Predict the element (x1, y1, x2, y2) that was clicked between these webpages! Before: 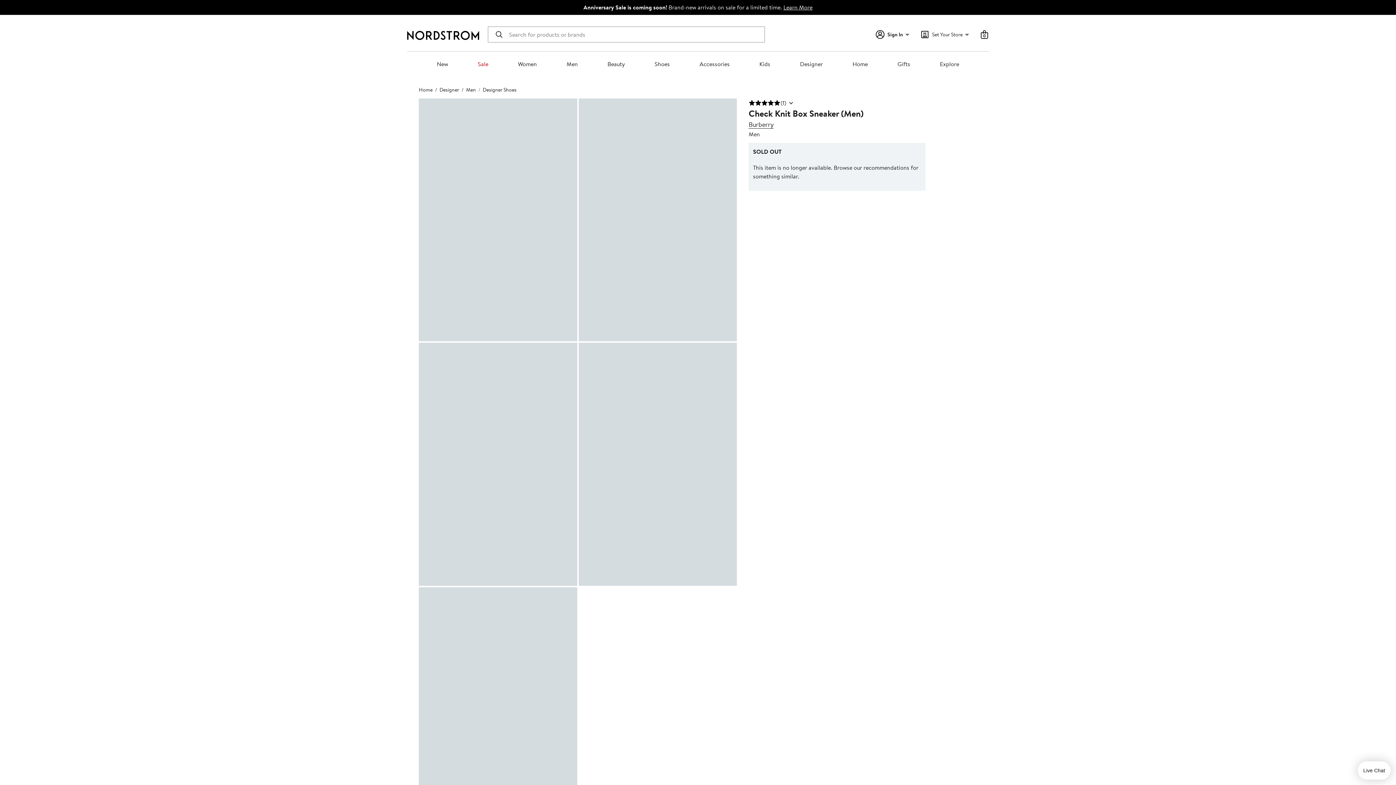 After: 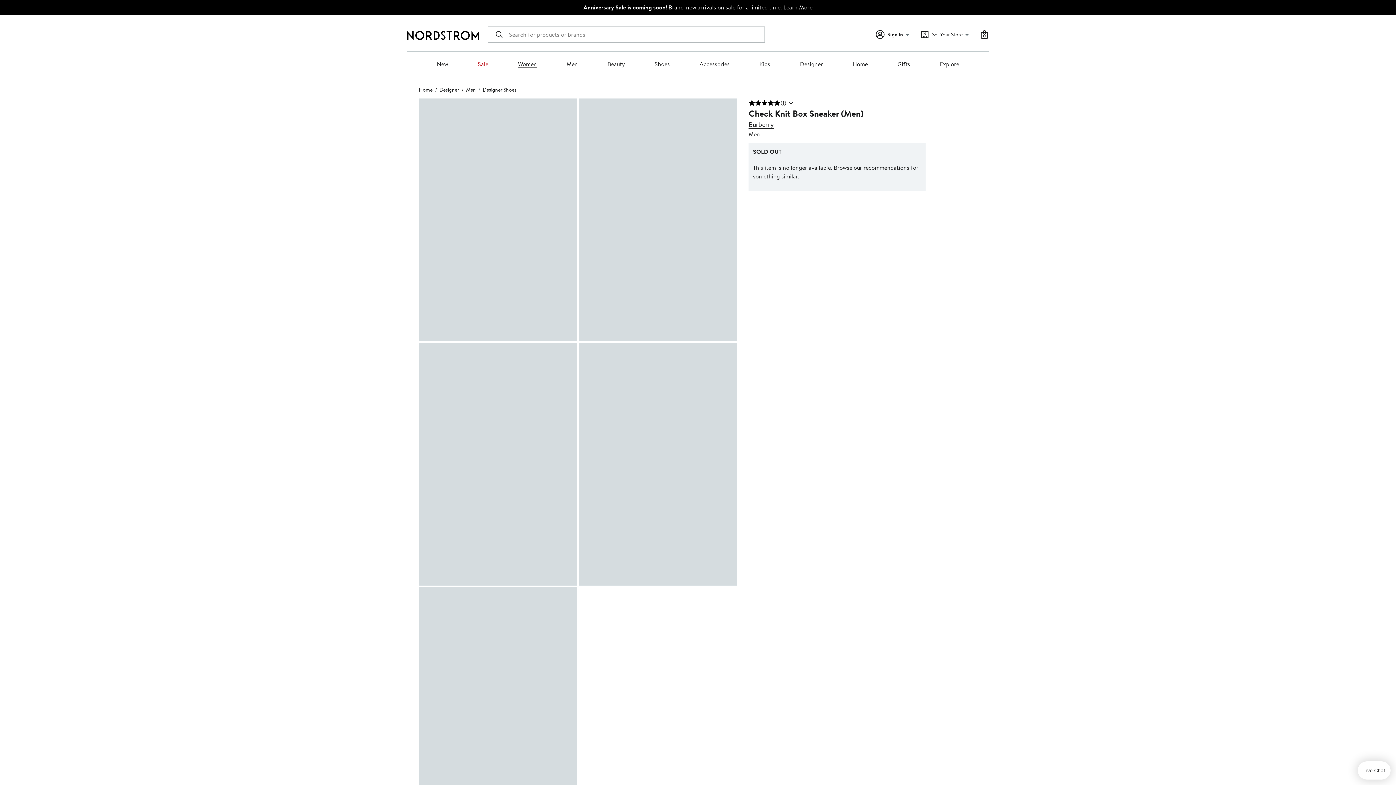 Action: bbox: (518, 60, 537, 68) label: Women